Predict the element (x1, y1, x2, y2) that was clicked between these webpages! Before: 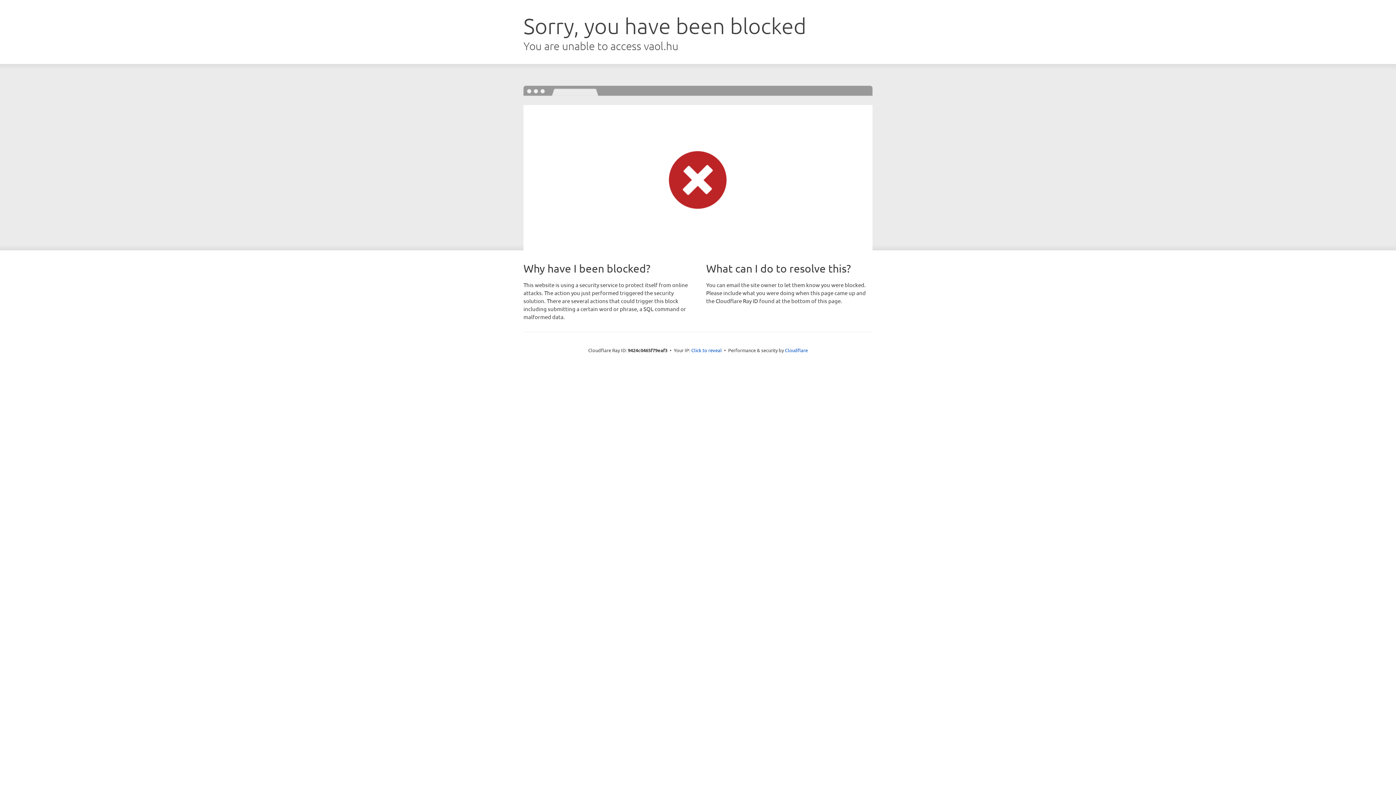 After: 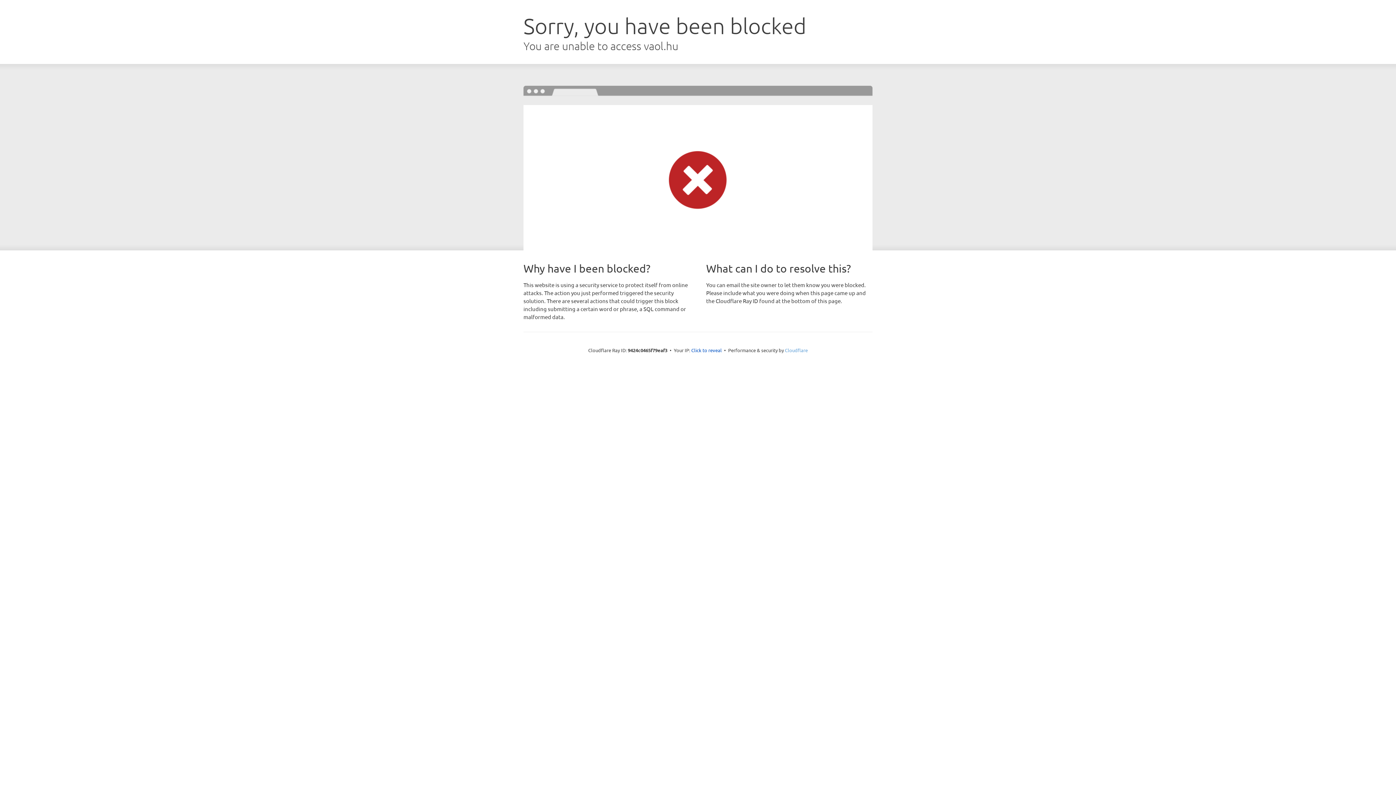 Action: label: Cloudflare bbox: (785, 347, 808, 353)